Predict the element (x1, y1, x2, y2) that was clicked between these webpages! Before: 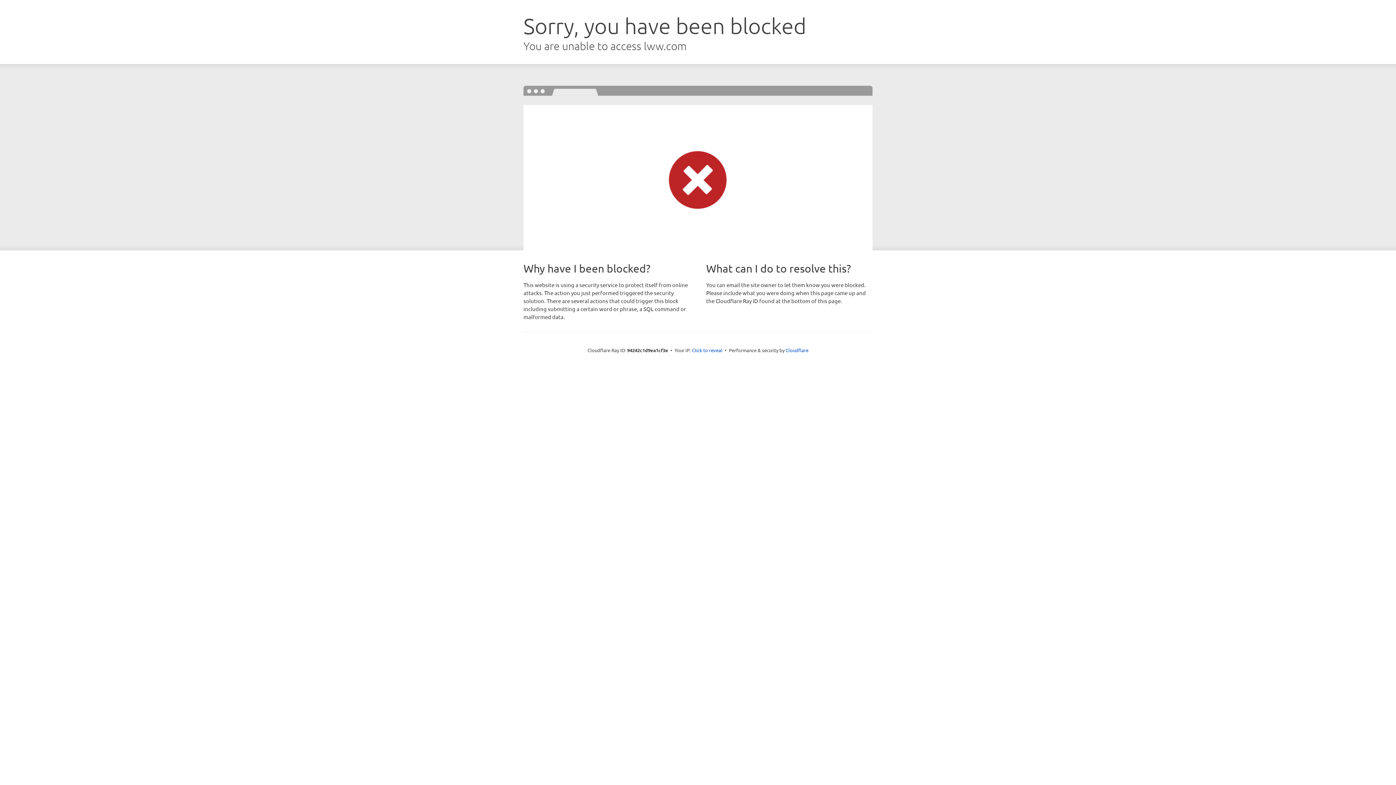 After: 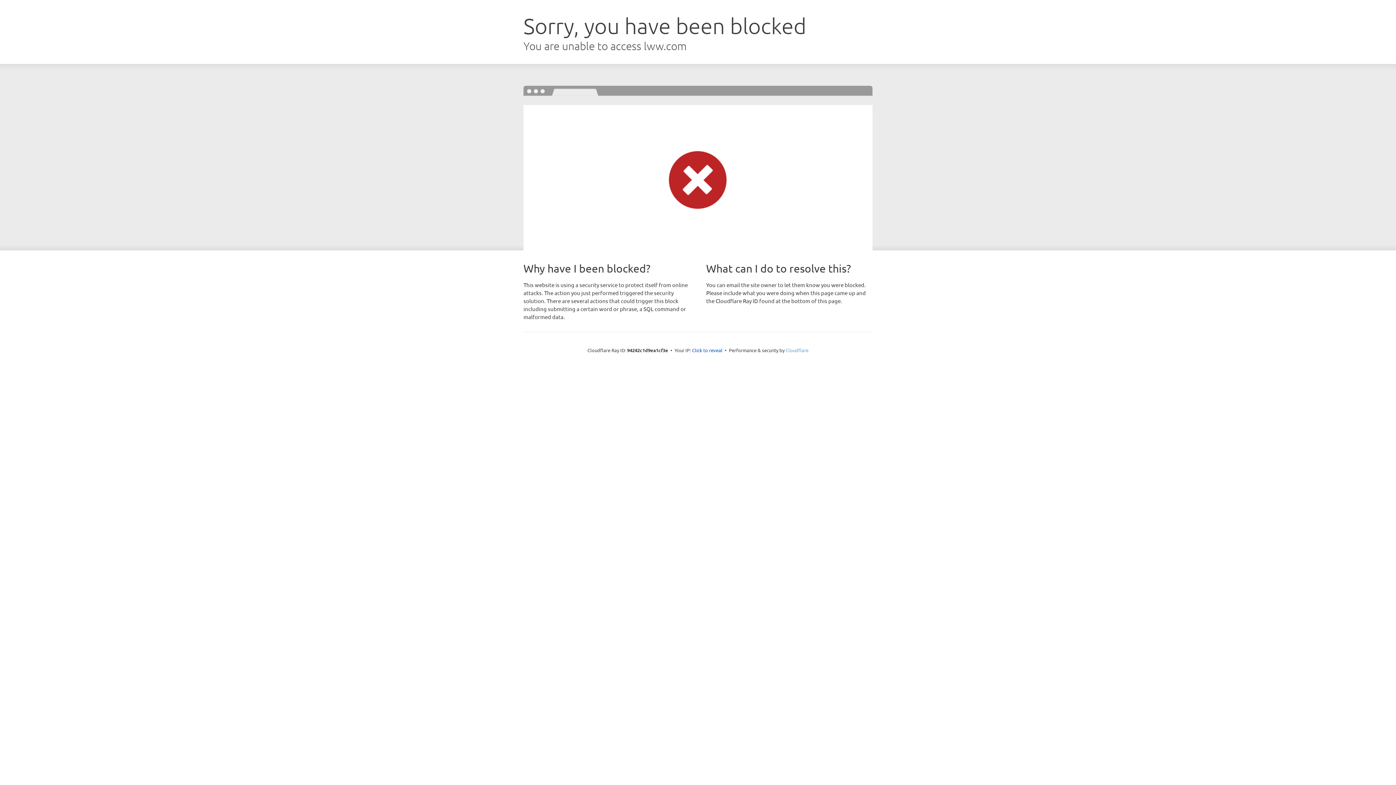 Action: bbox: (785, 347, 808, 353) label: Cloudflare